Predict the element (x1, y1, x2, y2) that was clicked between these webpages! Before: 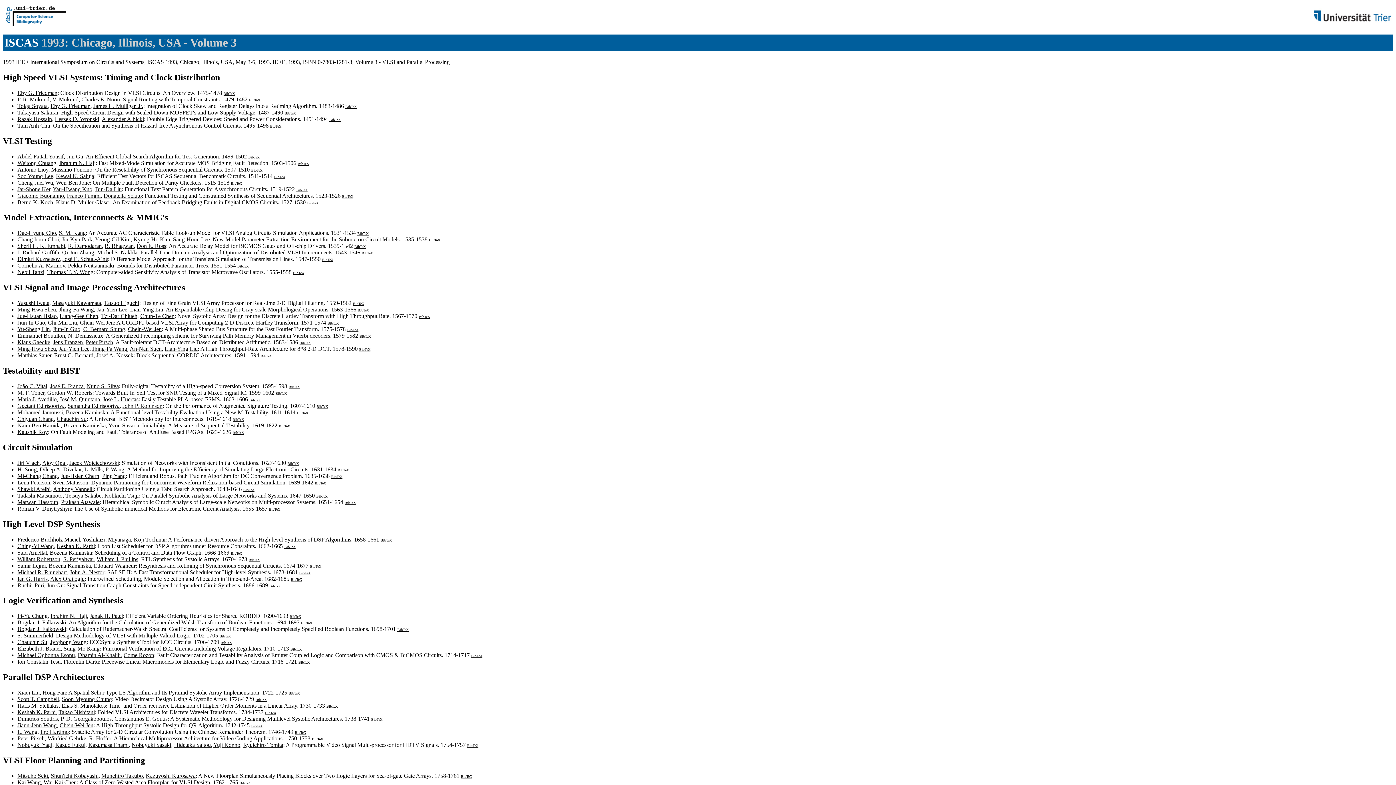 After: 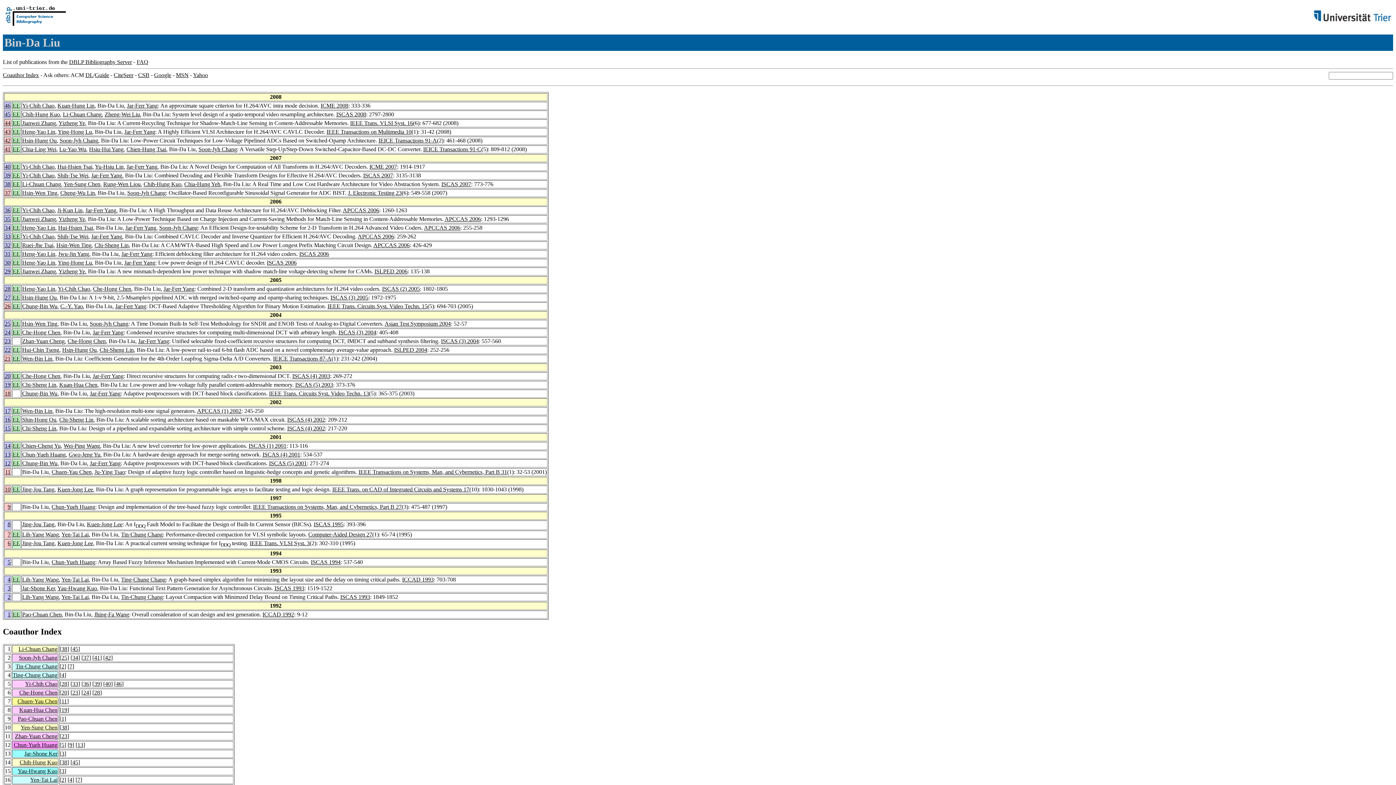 Action: bbox: (95, 186, 121, 192) label: Bin-Da Liu